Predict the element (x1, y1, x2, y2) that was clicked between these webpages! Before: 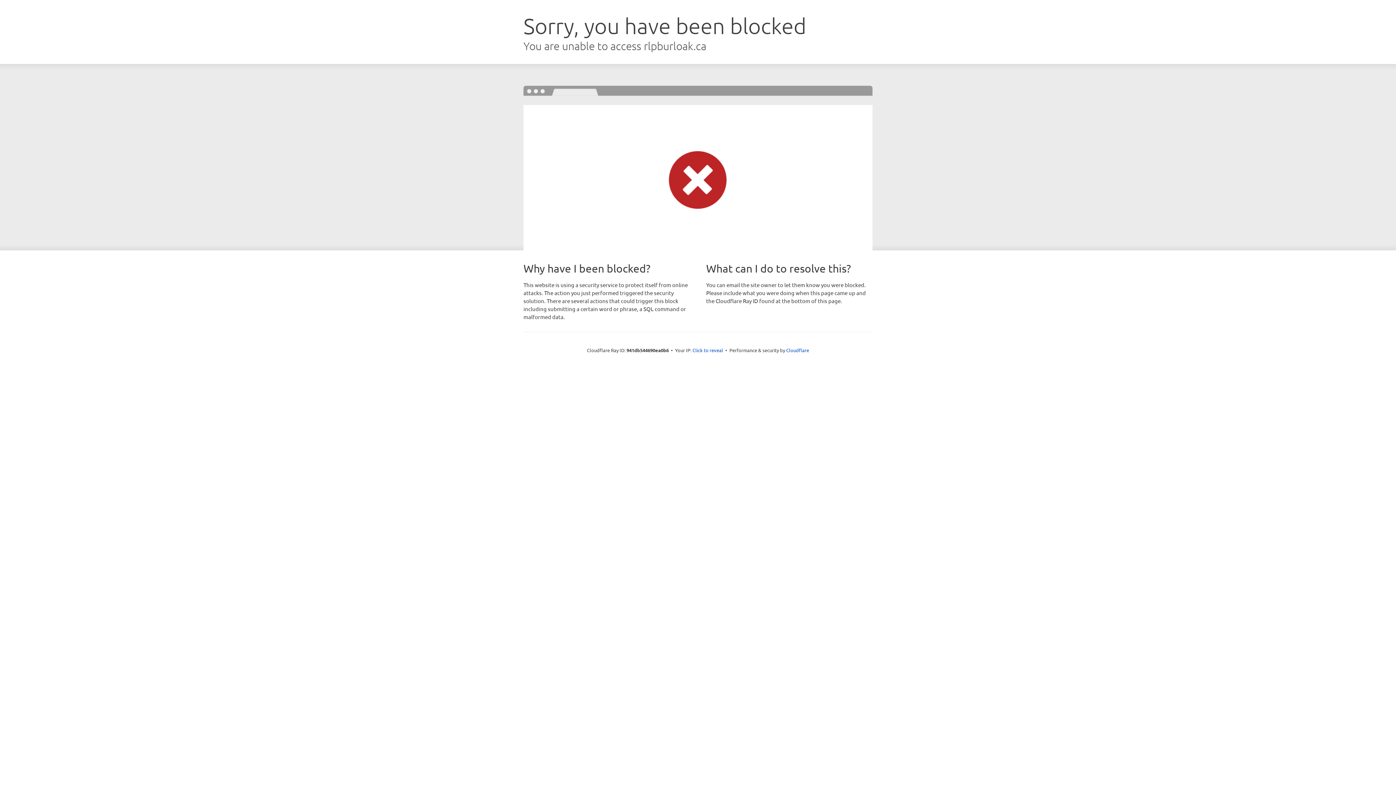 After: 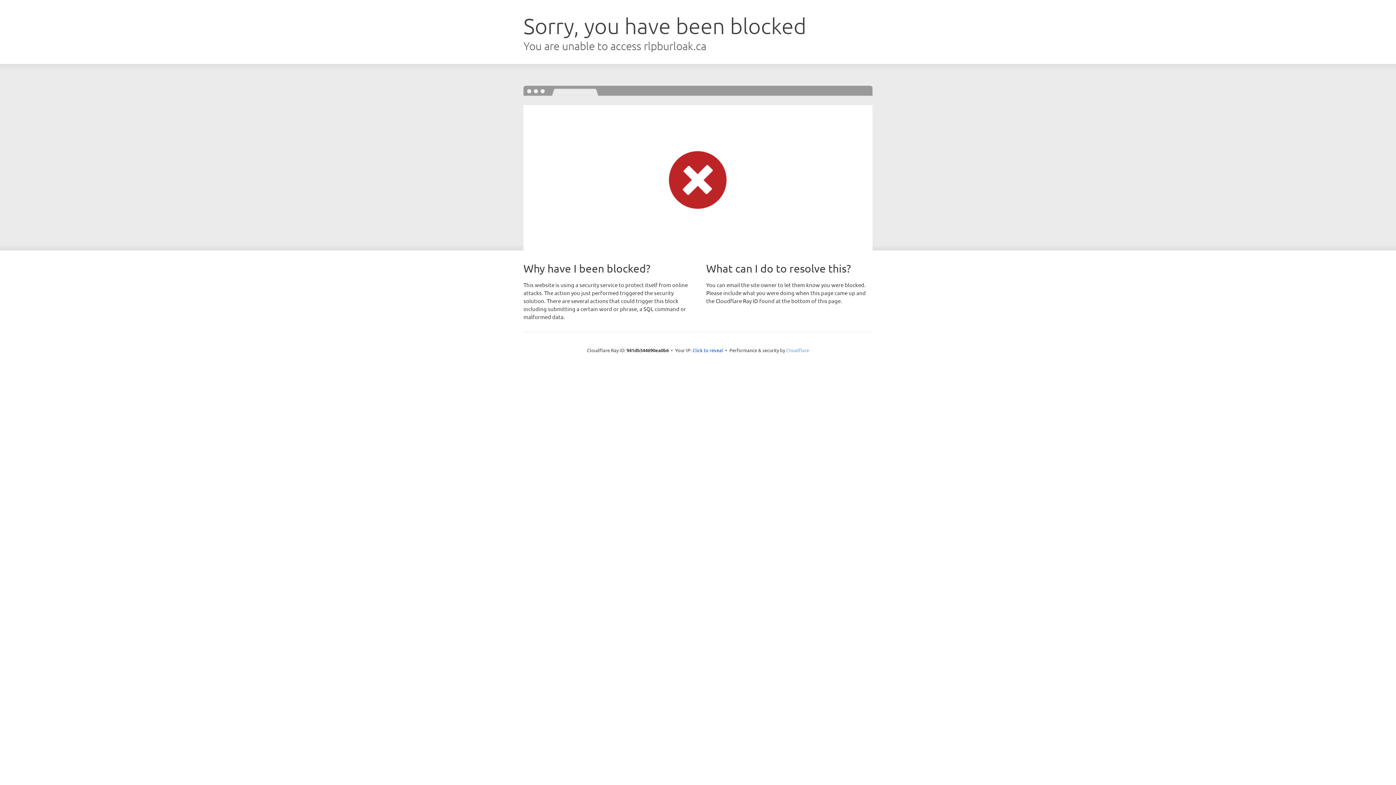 Action: label: Cloudflare bbox: (786, 347, 809, 353)